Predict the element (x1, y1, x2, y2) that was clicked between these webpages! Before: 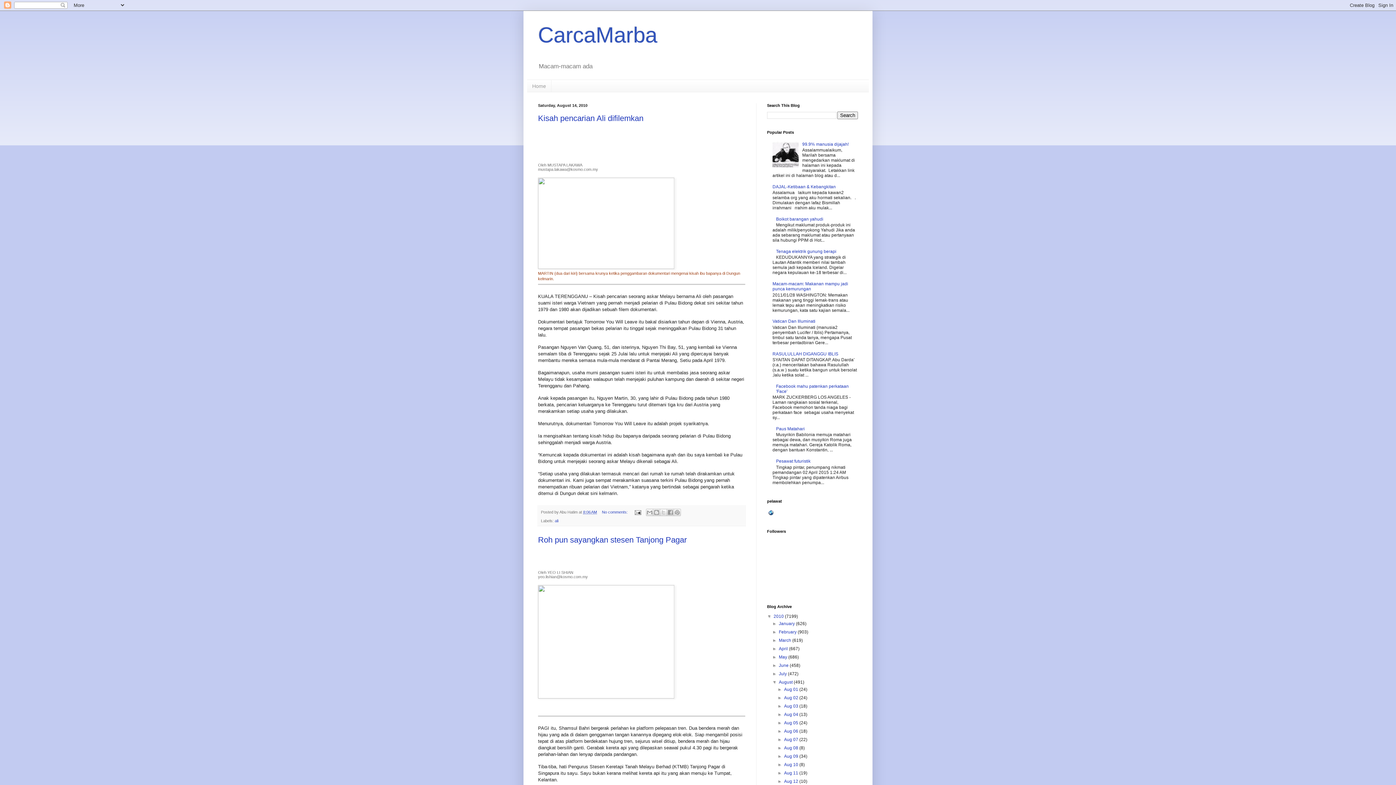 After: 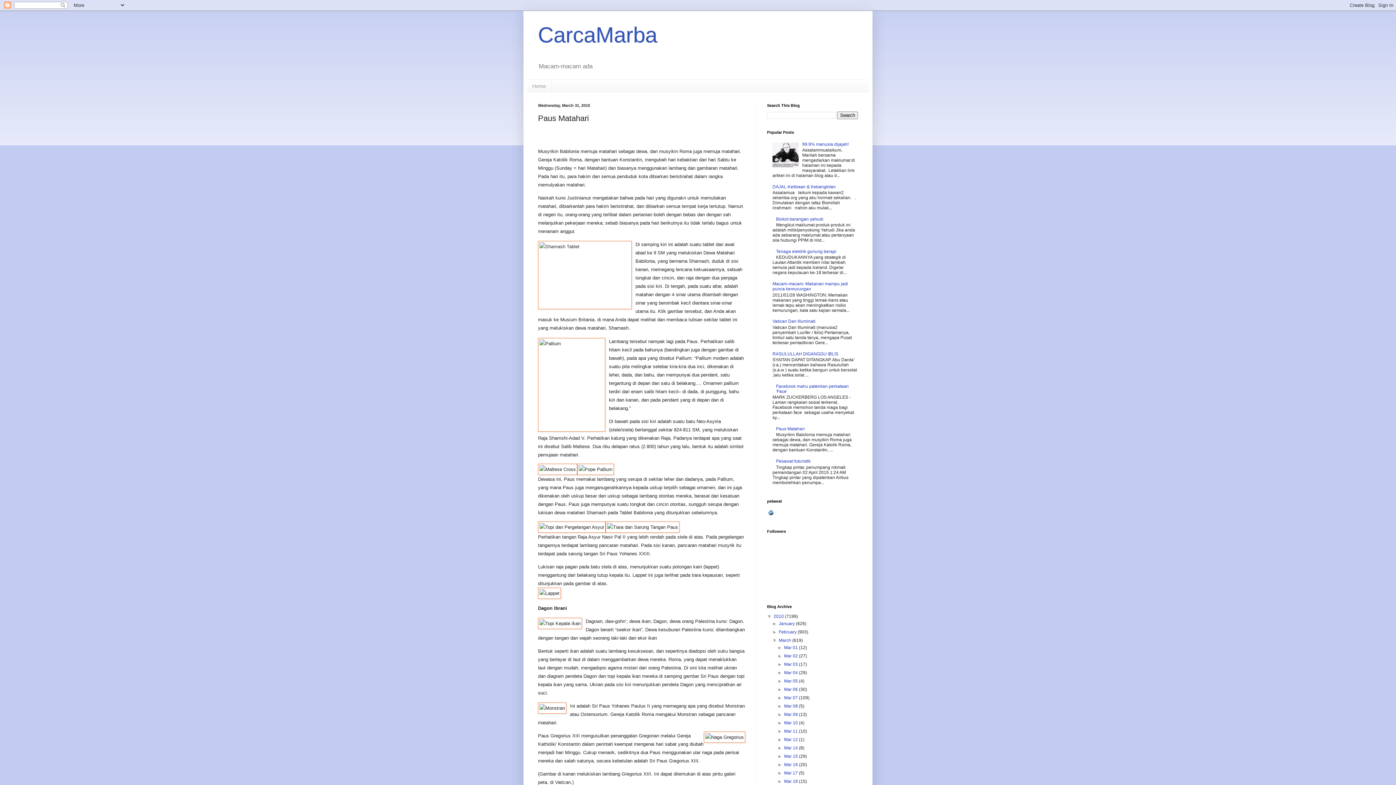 Action: bbox: (776, 426, 805, 431) label: Paus Matahari